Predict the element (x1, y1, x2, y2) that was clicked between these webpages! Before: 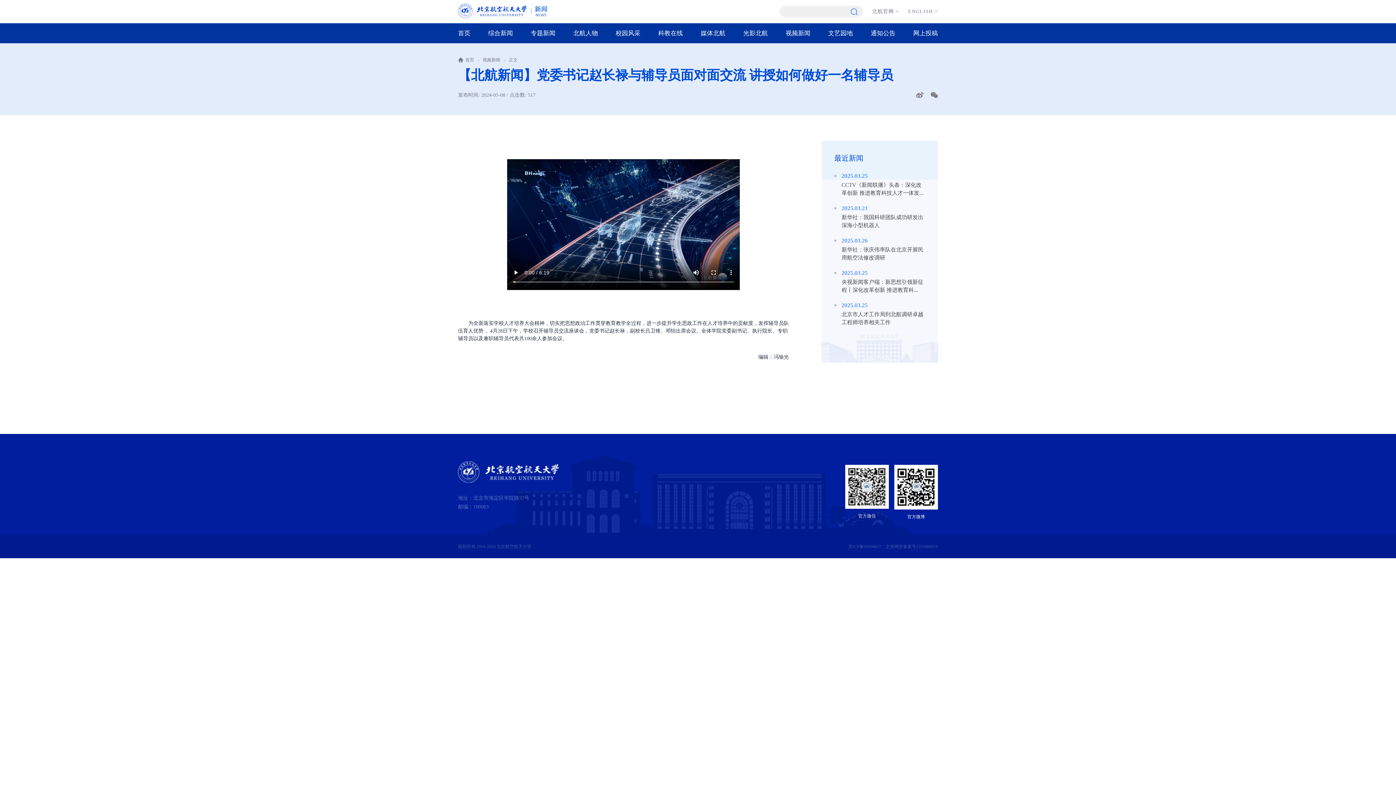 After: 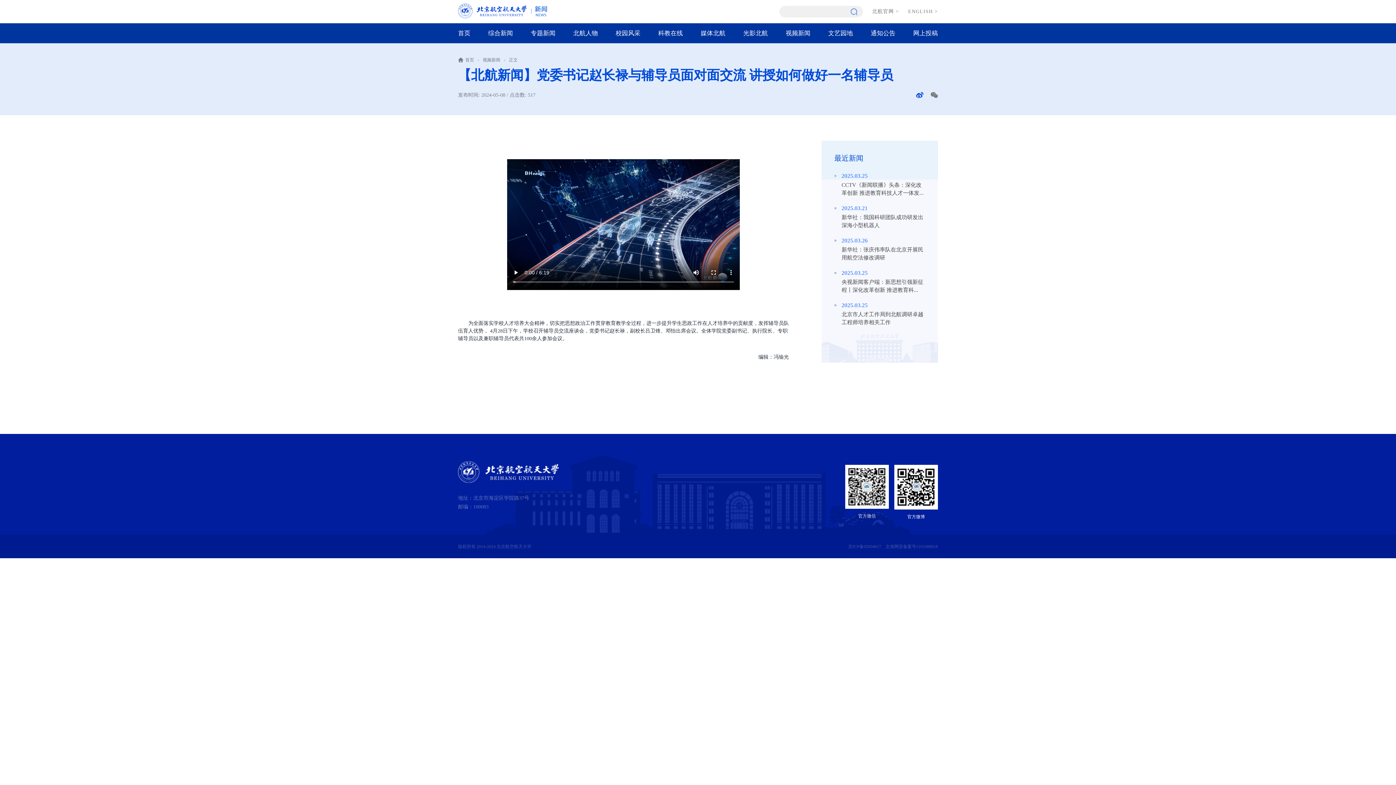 Action: bbox: (916, 91, 923, 98)